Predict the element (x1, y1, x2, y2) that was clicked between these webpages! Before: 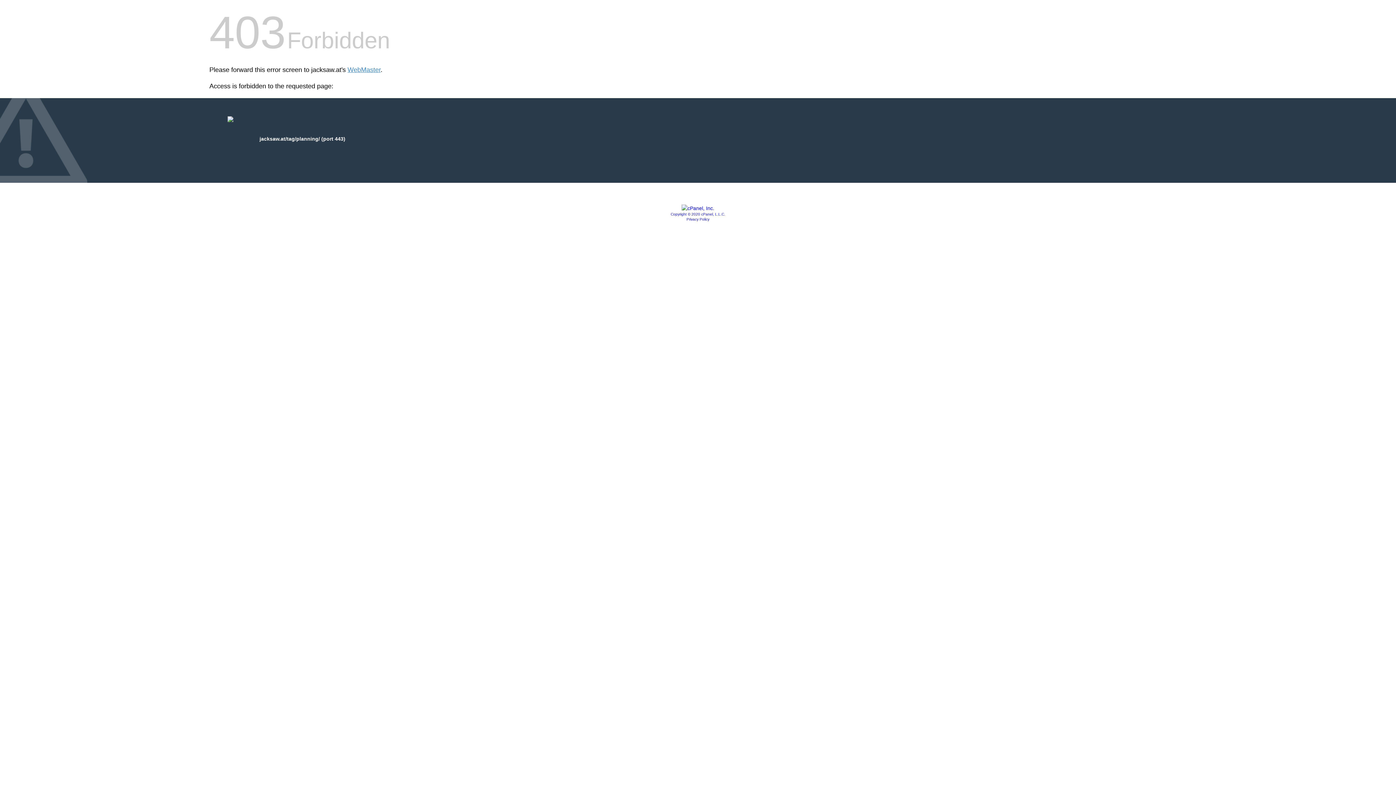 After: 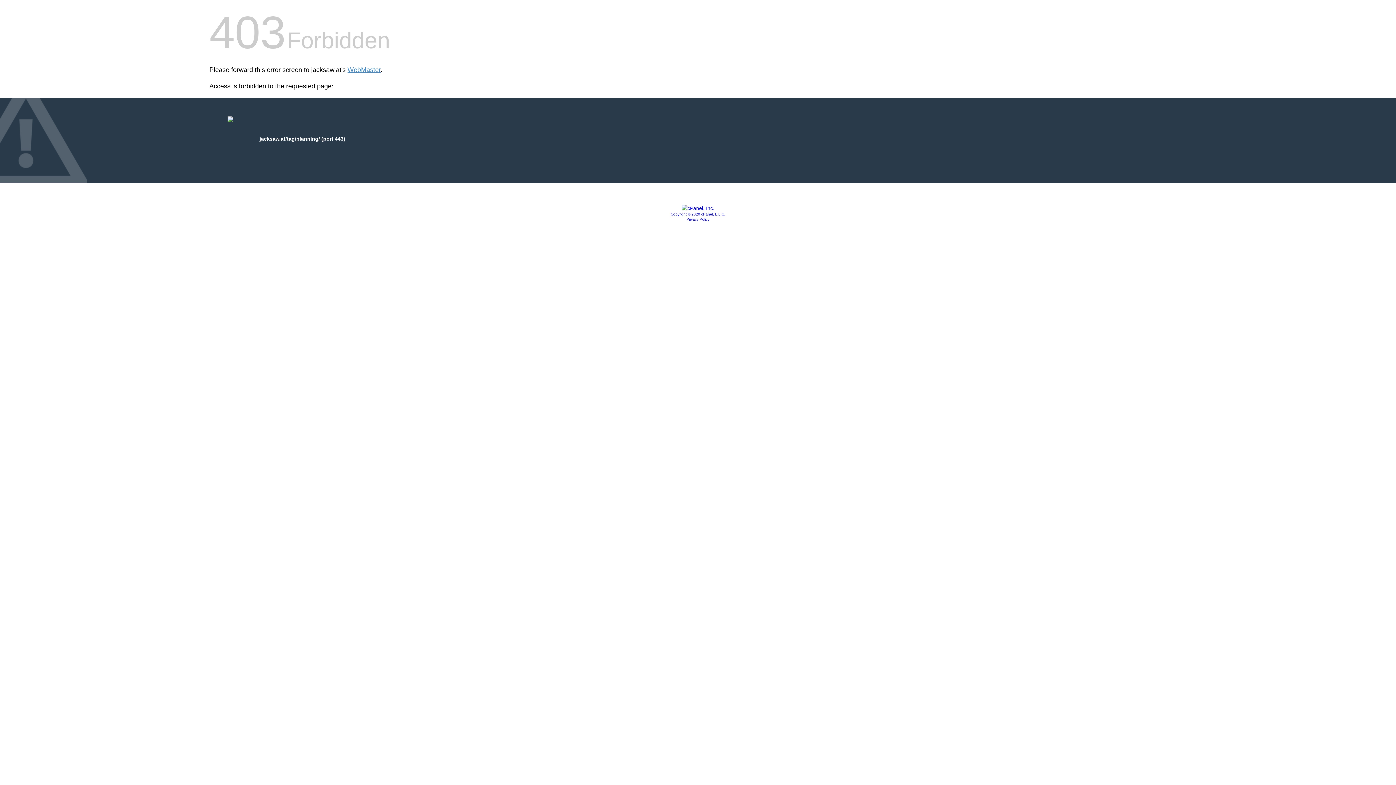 Action: bbox: (670, 212, 725, 216) label: Copyright © 2020 cPanel, L.L.C.